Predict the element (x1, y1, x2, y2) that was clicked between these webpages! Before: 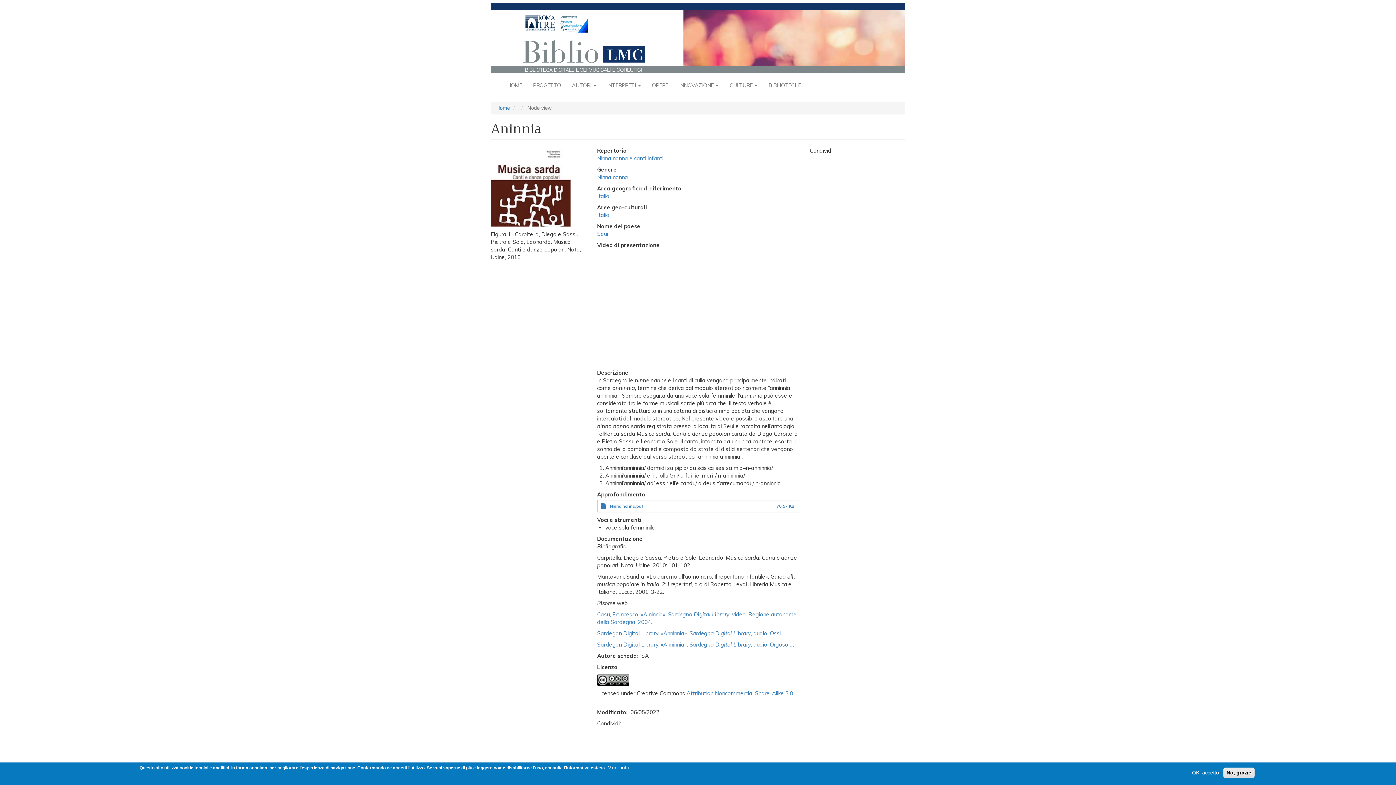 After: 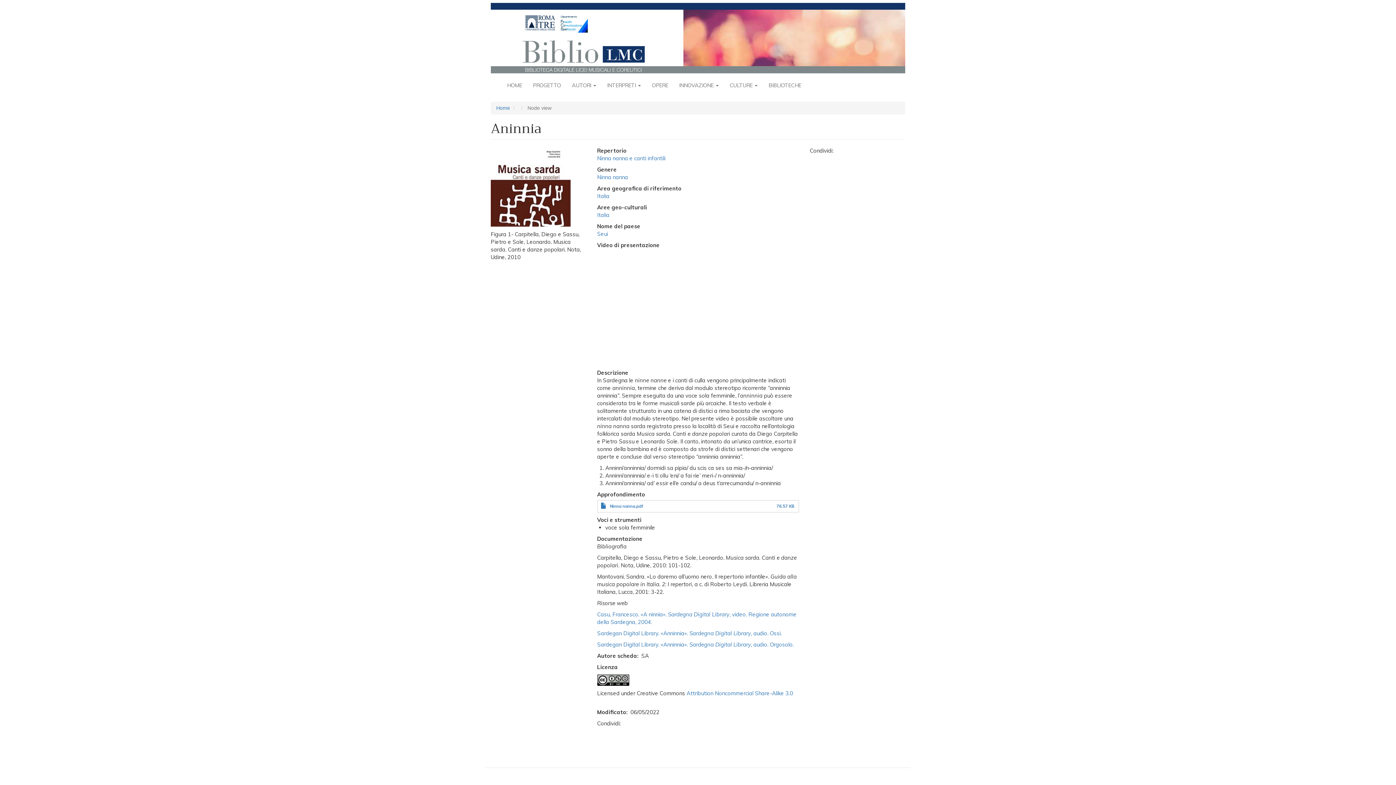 Action: label: OK, accetto bbox: (1189, 769, 1222, 776)